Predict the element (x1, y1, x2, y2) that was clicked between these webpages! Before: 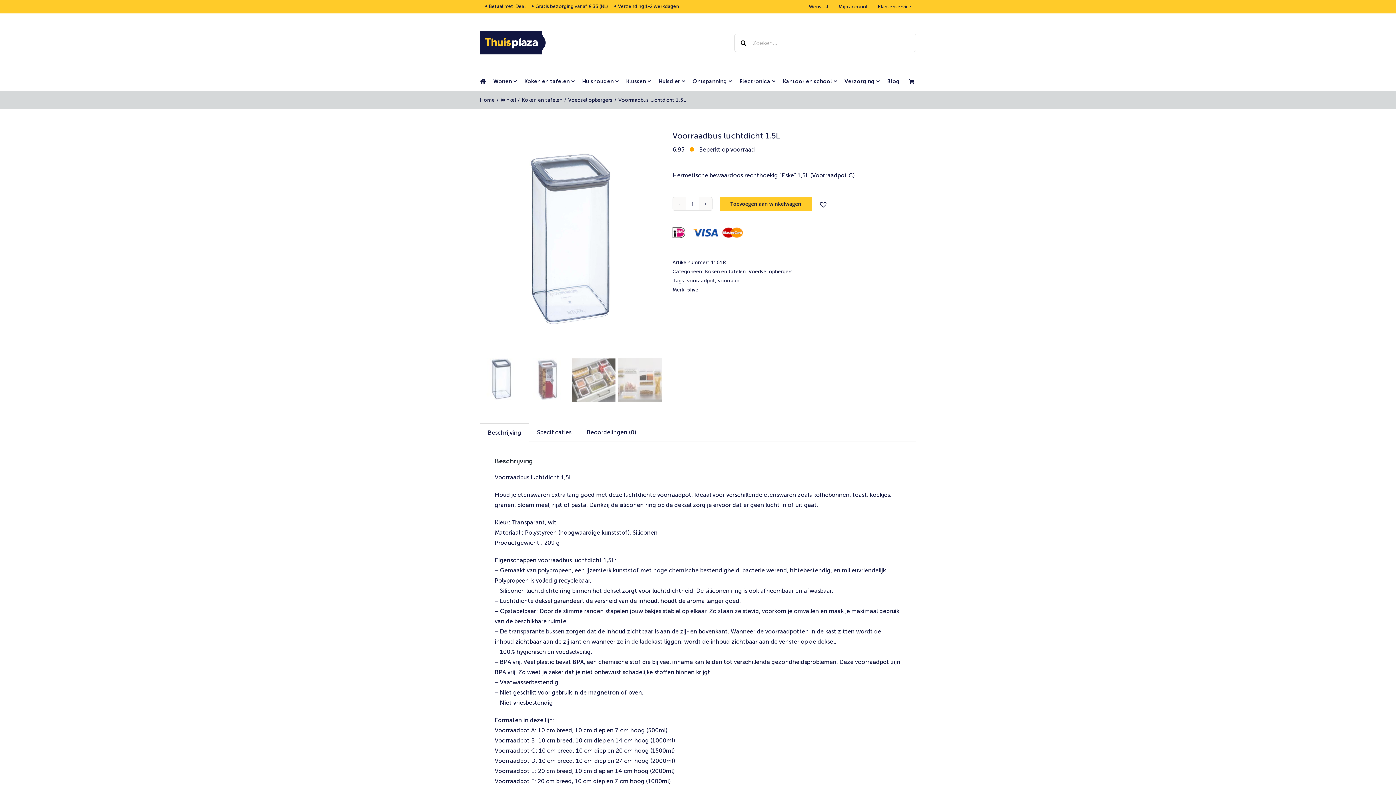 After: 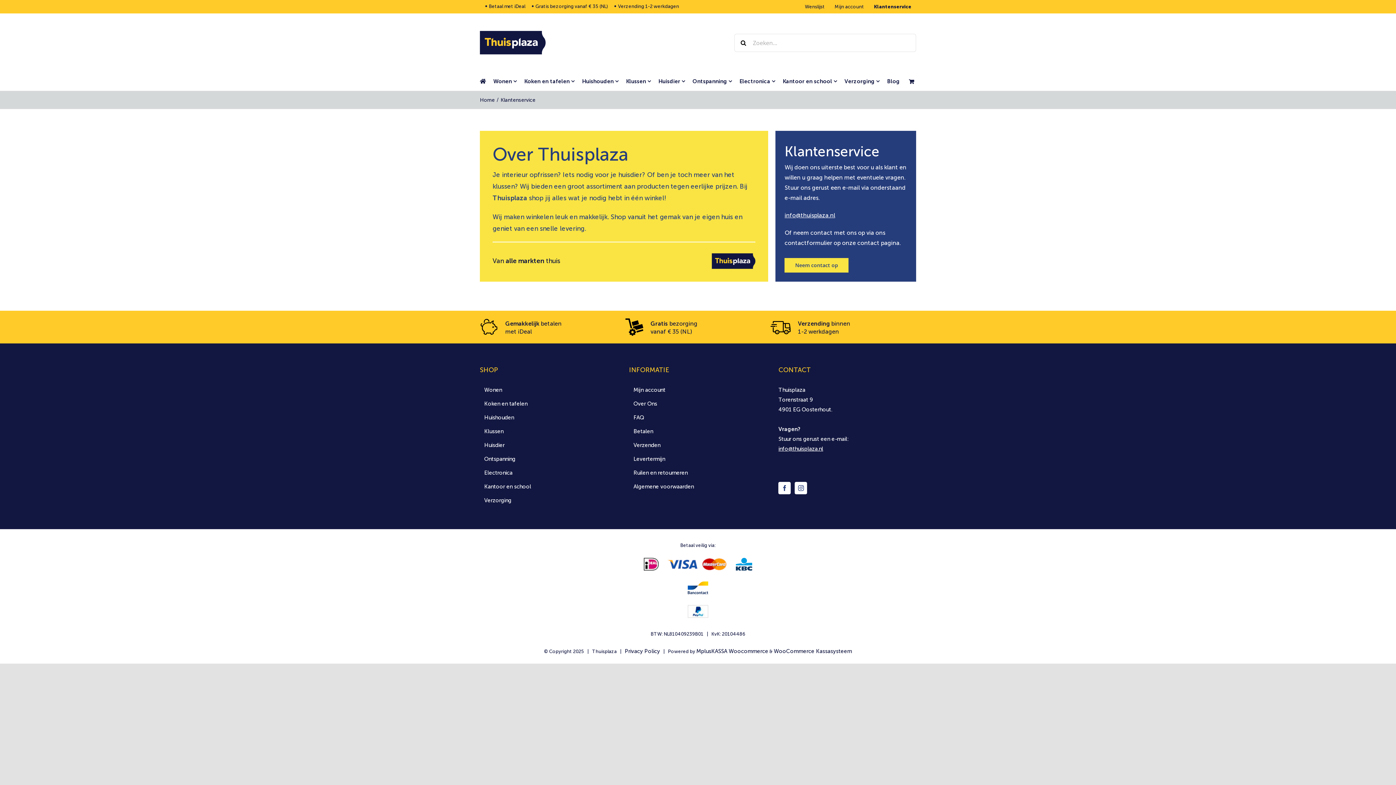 Action: label: Klantenservice bbox: (873, 0, 916, 13)